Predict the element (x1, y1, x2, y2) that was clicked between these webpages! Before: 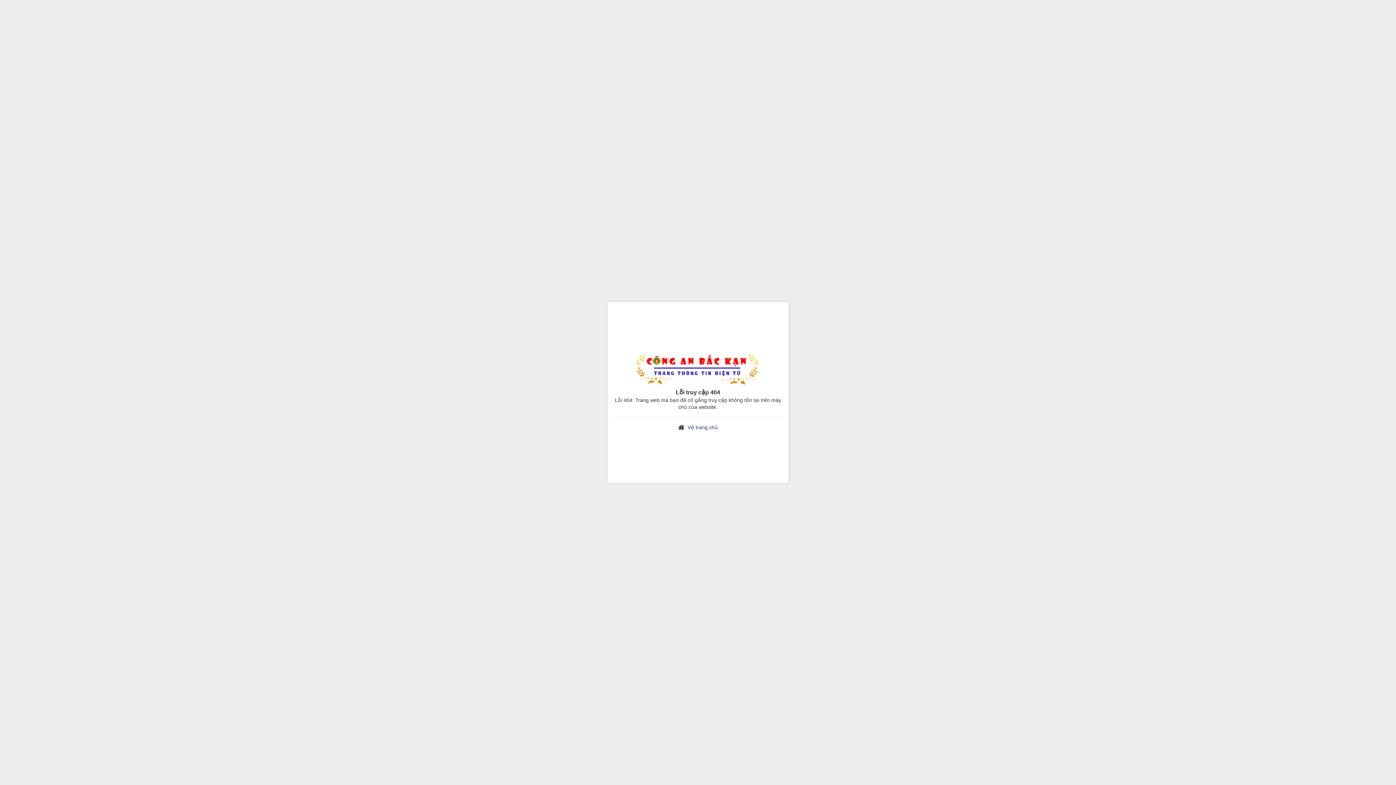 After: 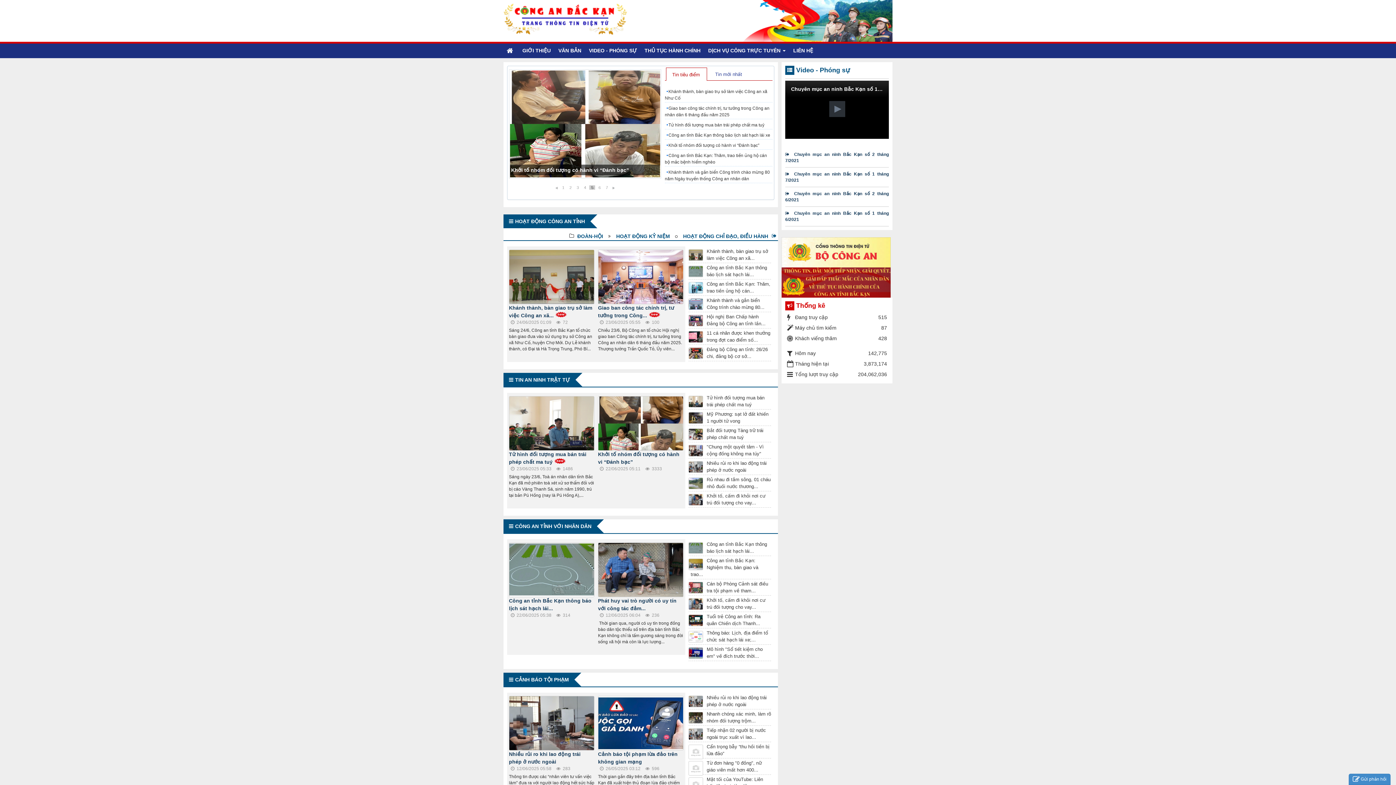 Action: label: Về trang chủ bbox: (687, 424, 718, 430)